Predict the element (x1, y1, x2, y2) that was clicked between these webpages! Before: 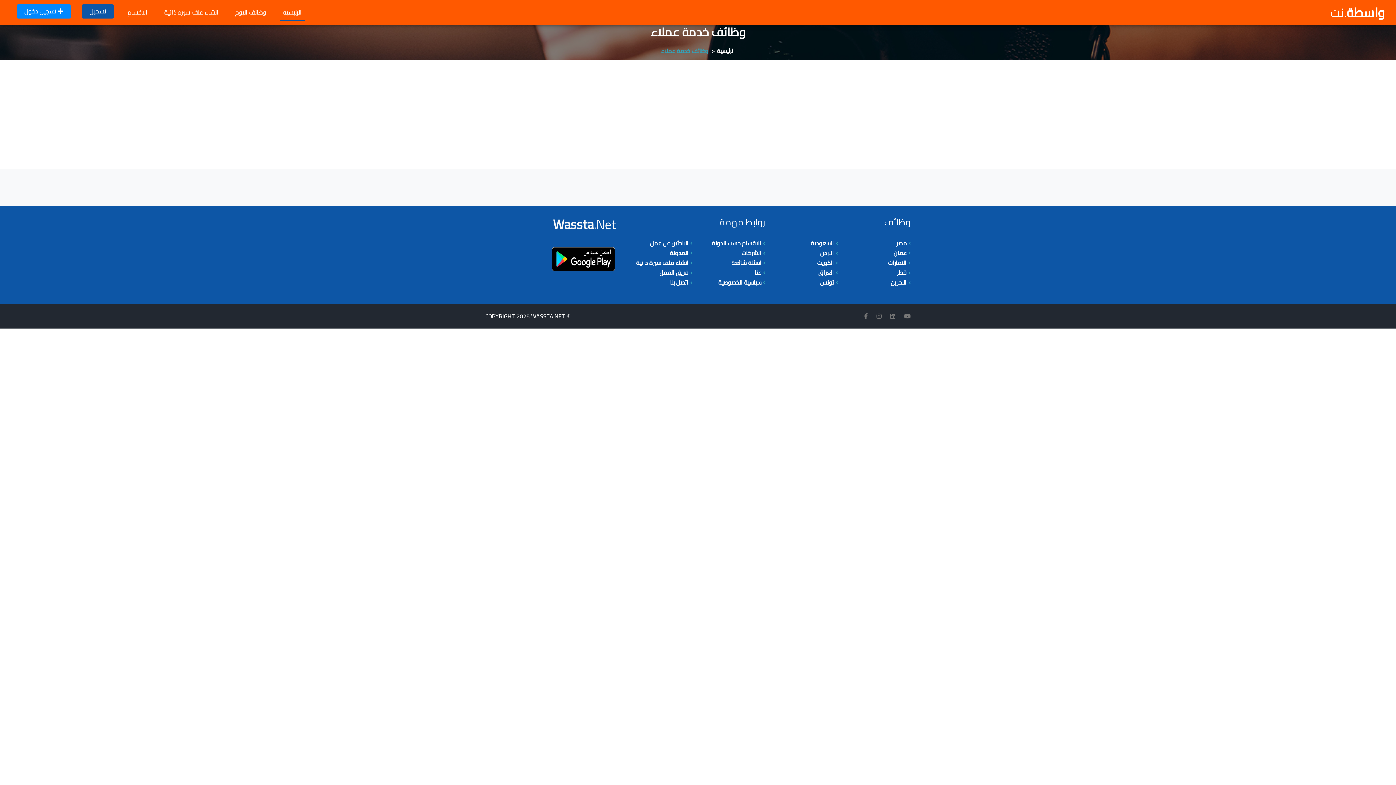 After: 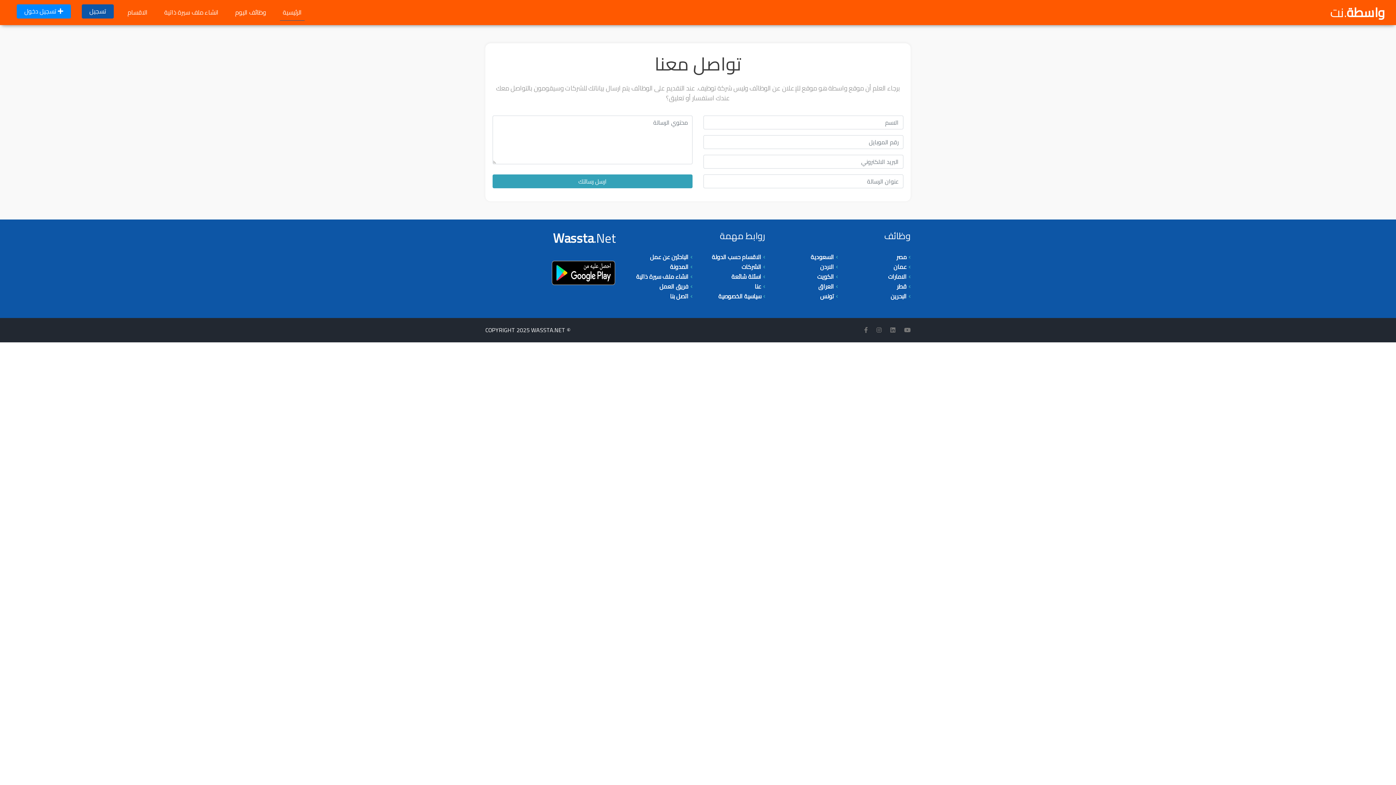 Action: label: اتصل بنا bbox: (670, 277, 688, 288)